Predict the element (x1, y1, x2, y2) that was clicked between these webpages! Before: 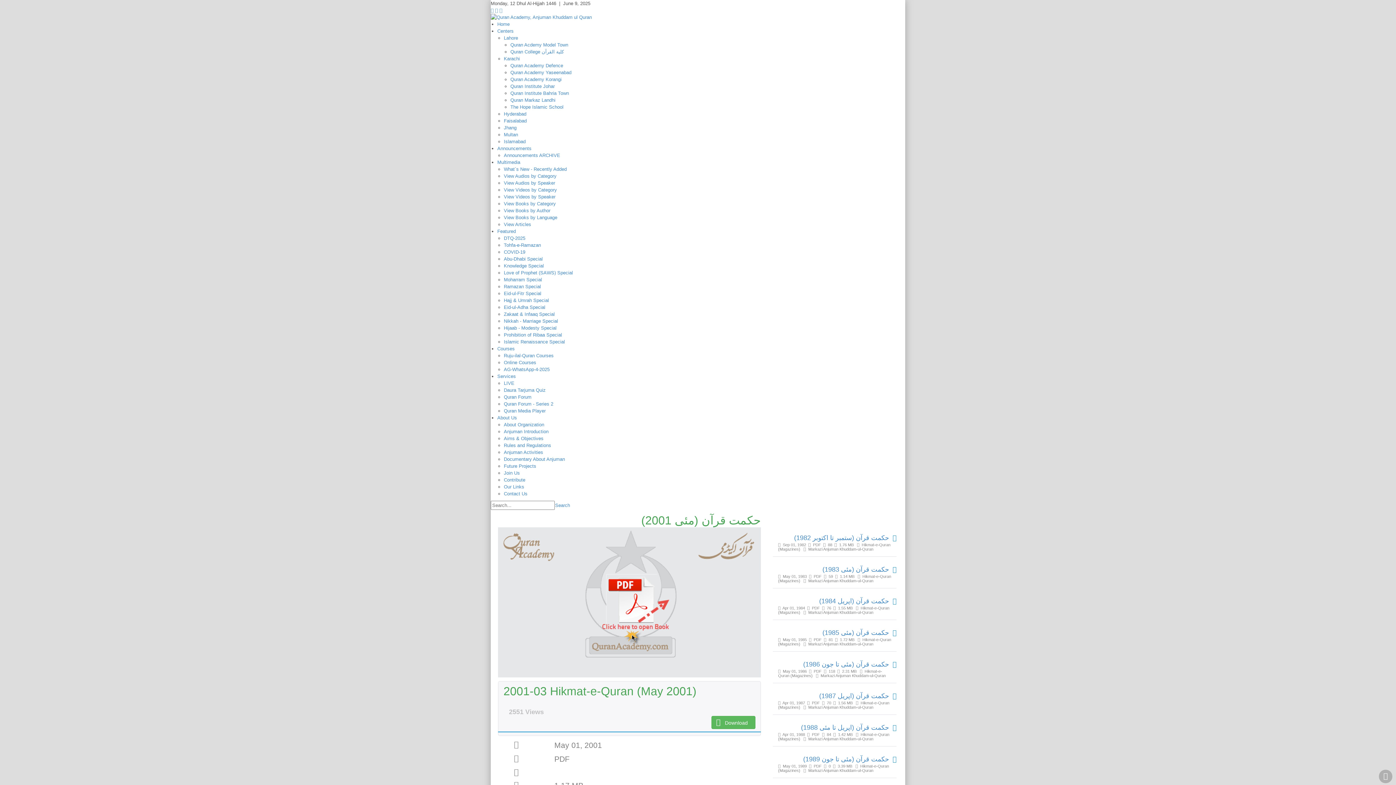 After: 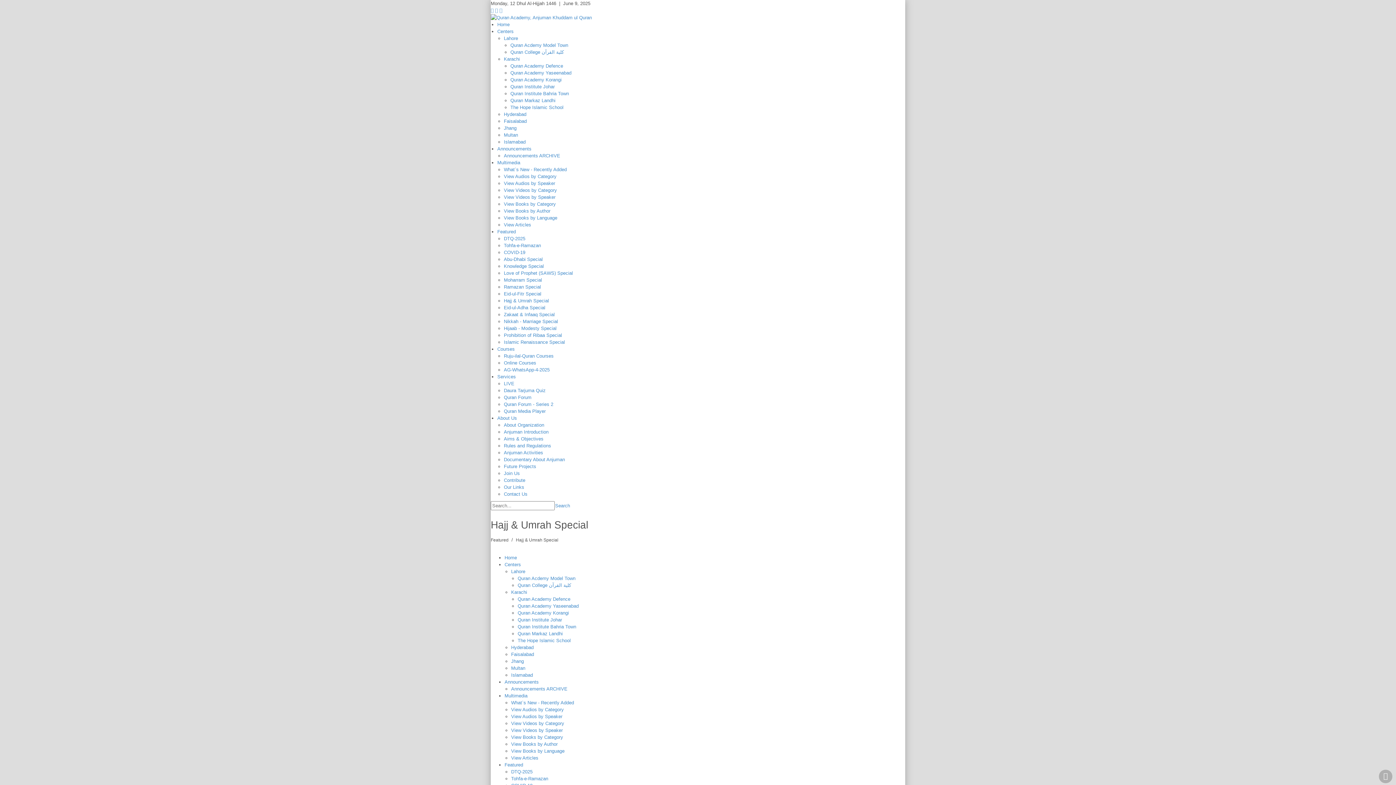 Action: bbox: (504, 297, 549, 303) label: Hajj & Umrah Special